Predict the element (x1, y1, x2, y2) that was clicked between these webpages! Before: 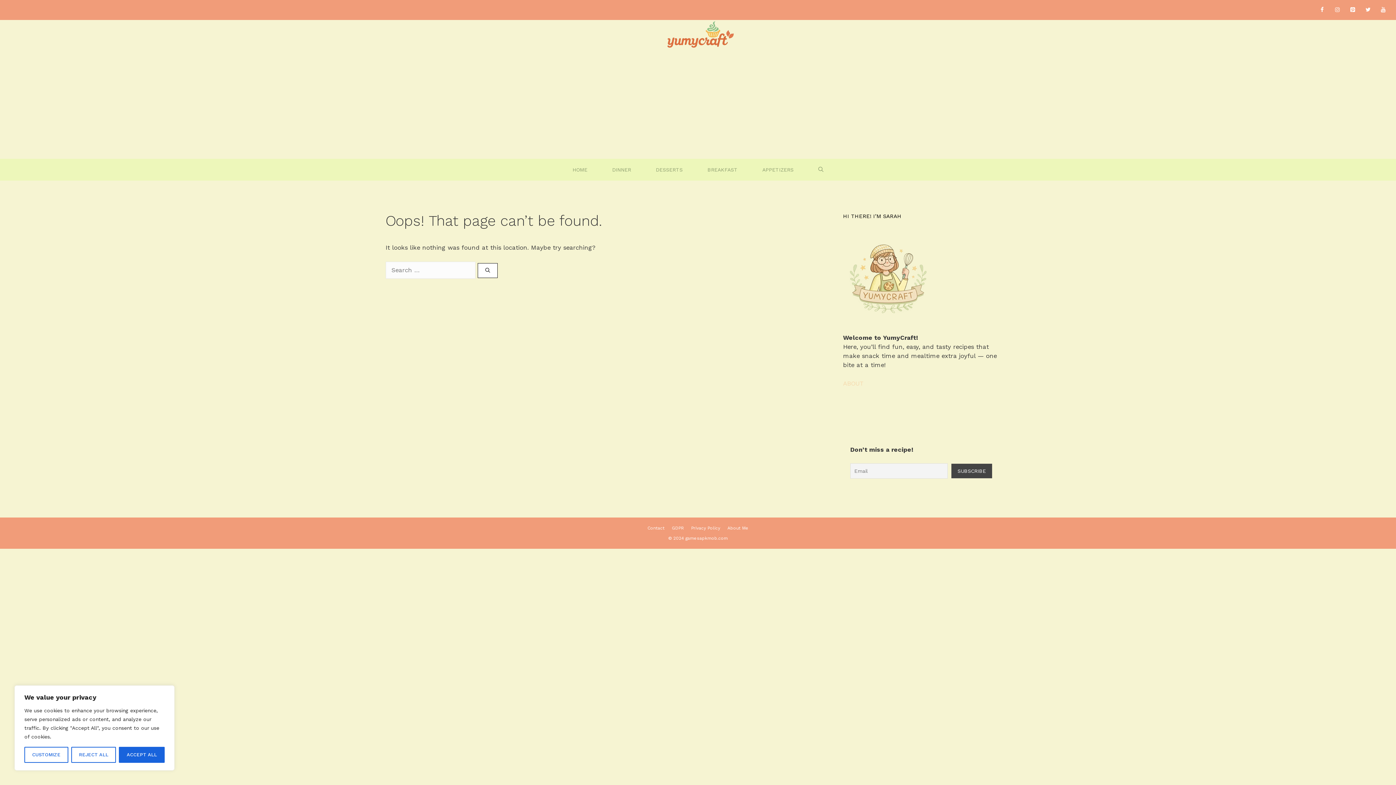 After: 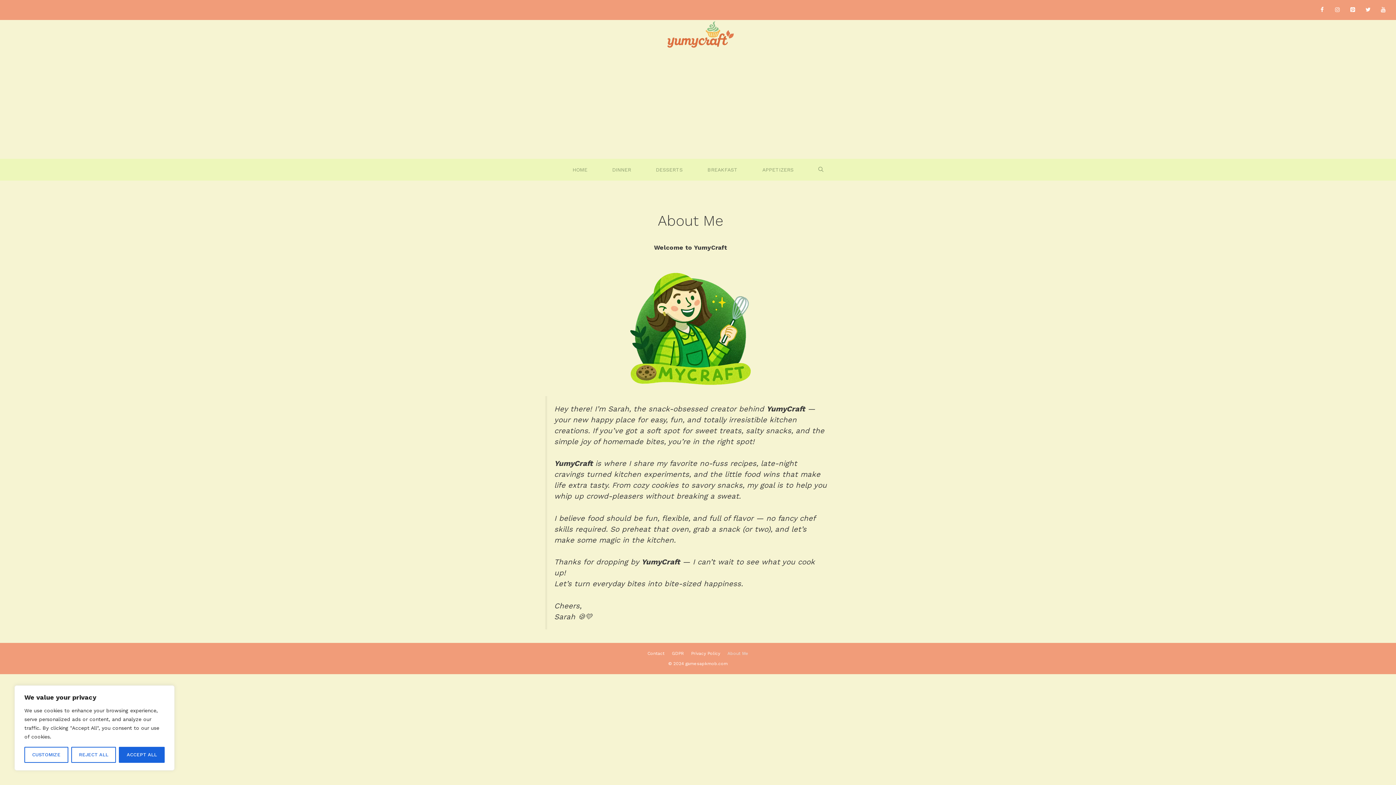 Action: label: ABOUT bbox: (843, 379, 864, 387)